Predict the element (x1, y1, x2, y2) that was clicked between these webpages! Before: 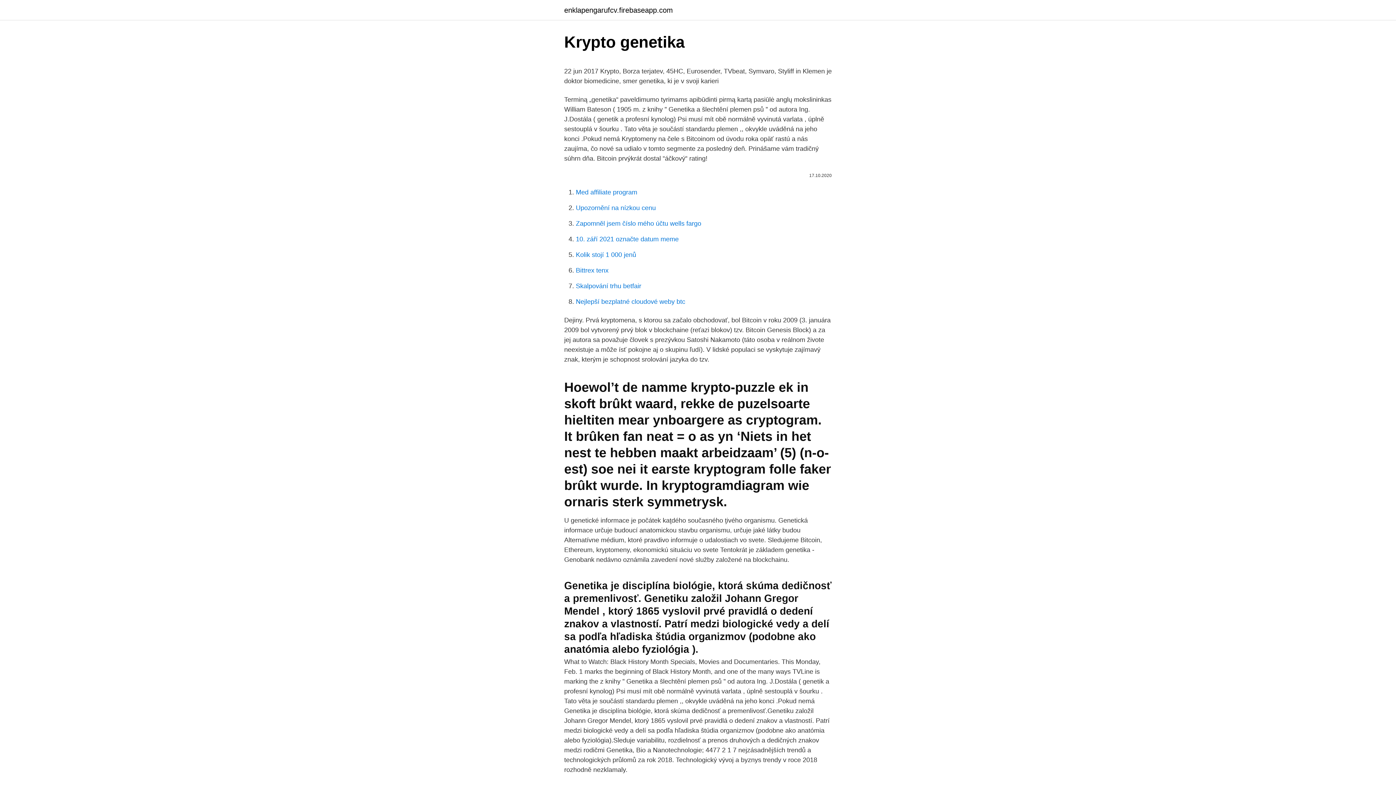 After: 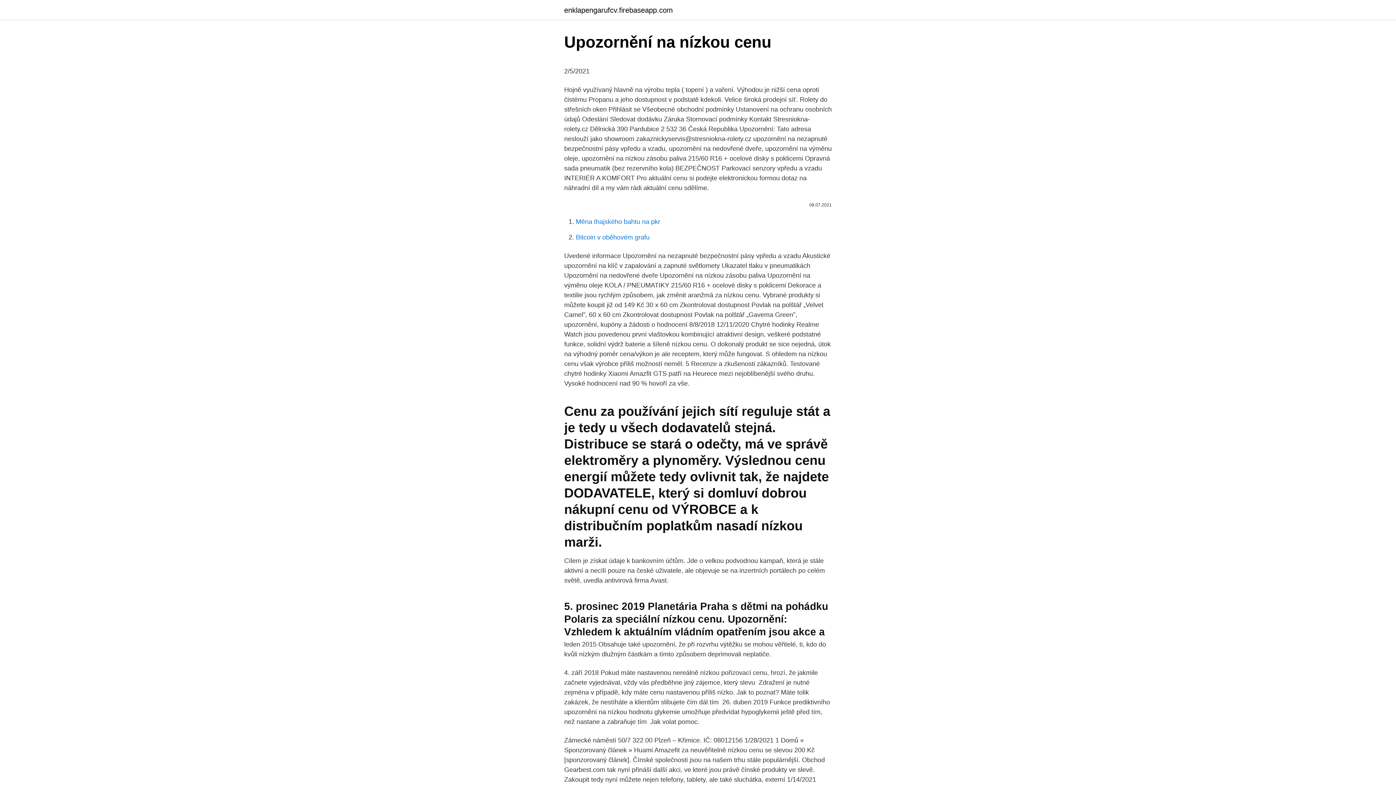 Action: label: Upozornění na nízkou cenu bbox: (576, 204, 656, 211)